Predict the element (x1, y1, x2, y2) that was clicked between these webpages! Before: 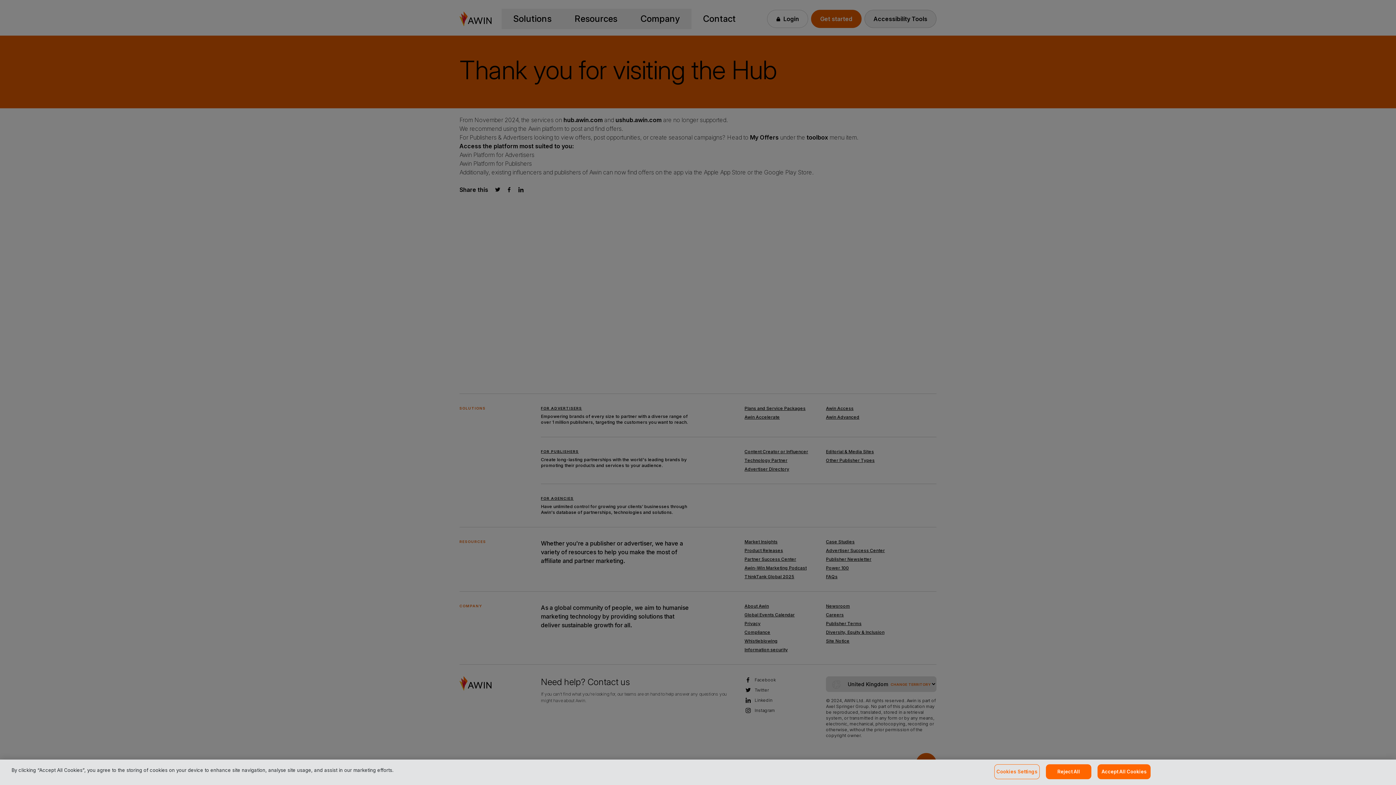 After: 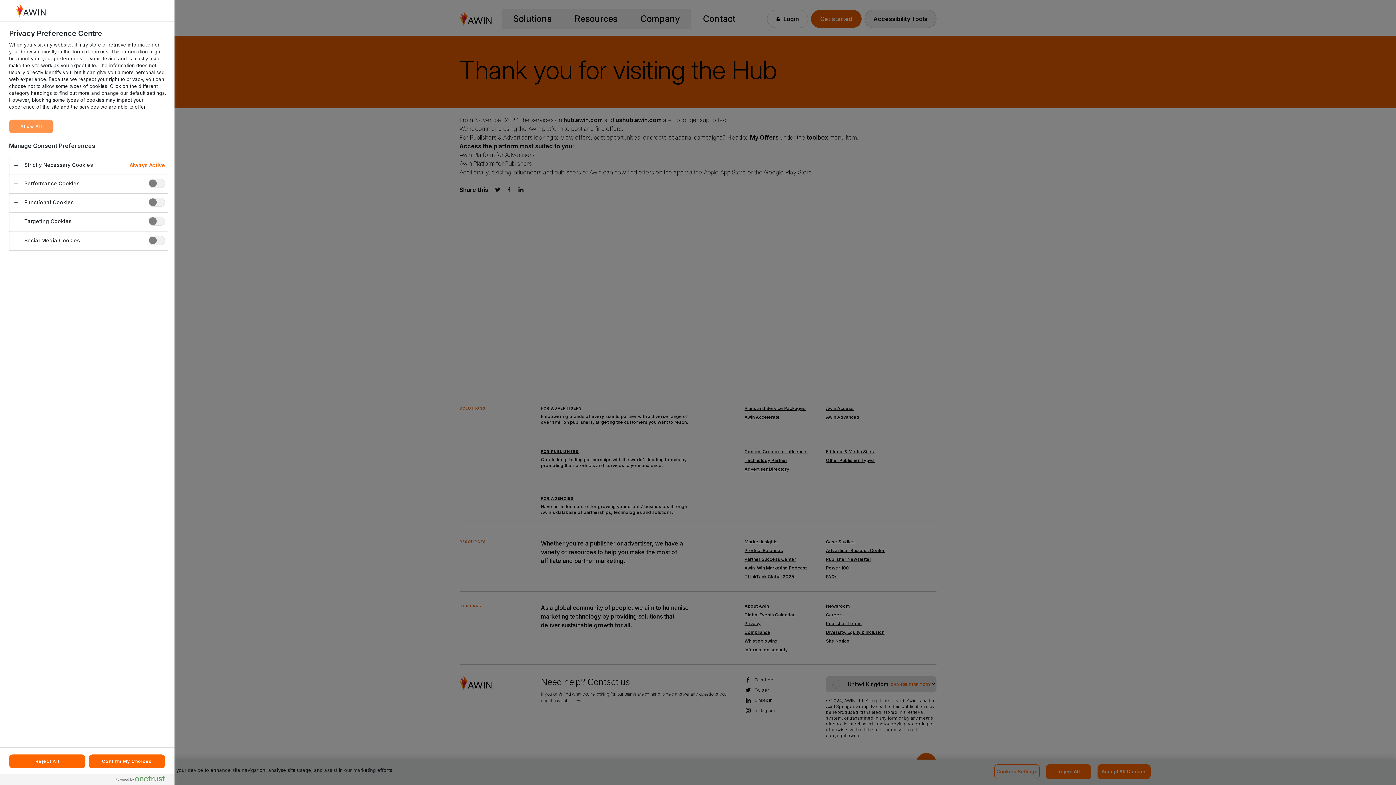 Action: label: Cookies Settings bbox: (994, 764, 1040, 779)